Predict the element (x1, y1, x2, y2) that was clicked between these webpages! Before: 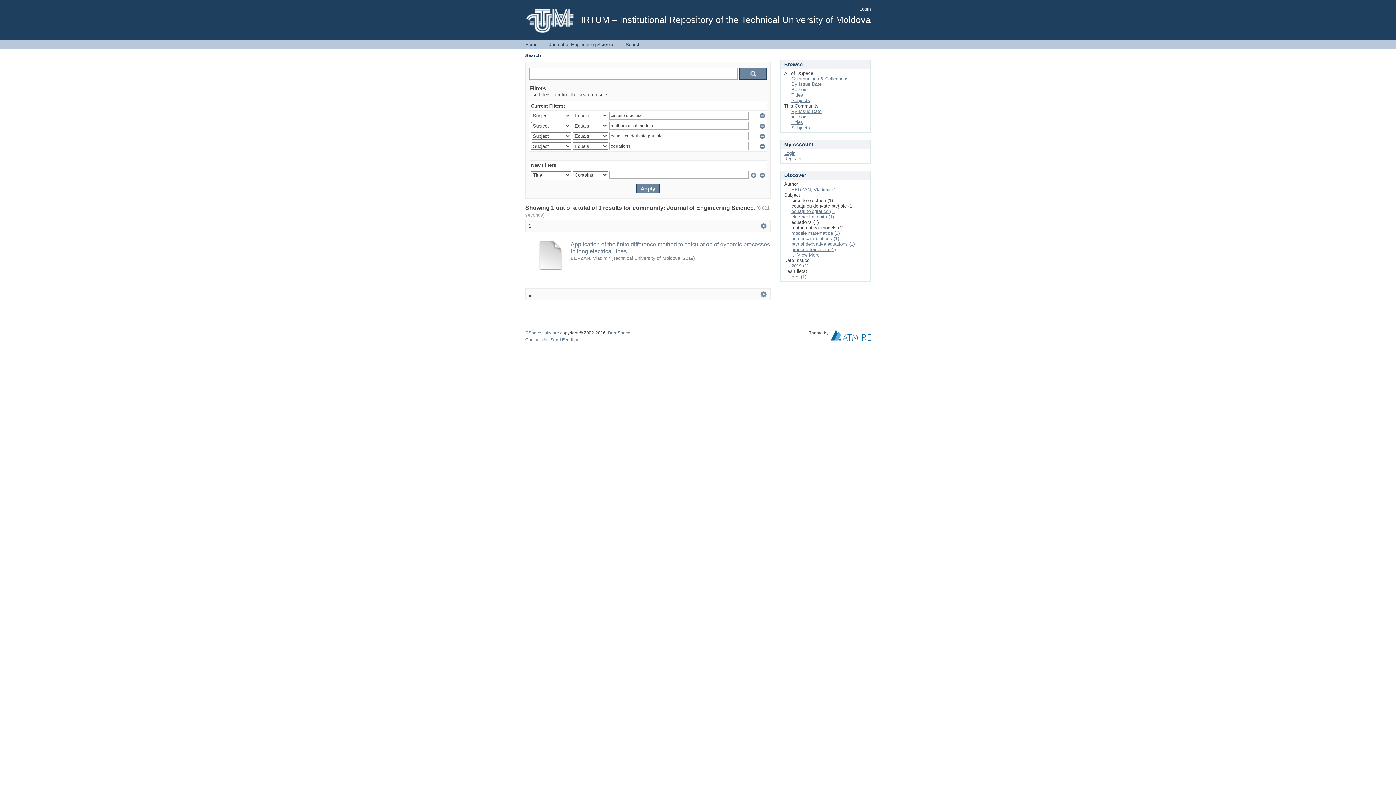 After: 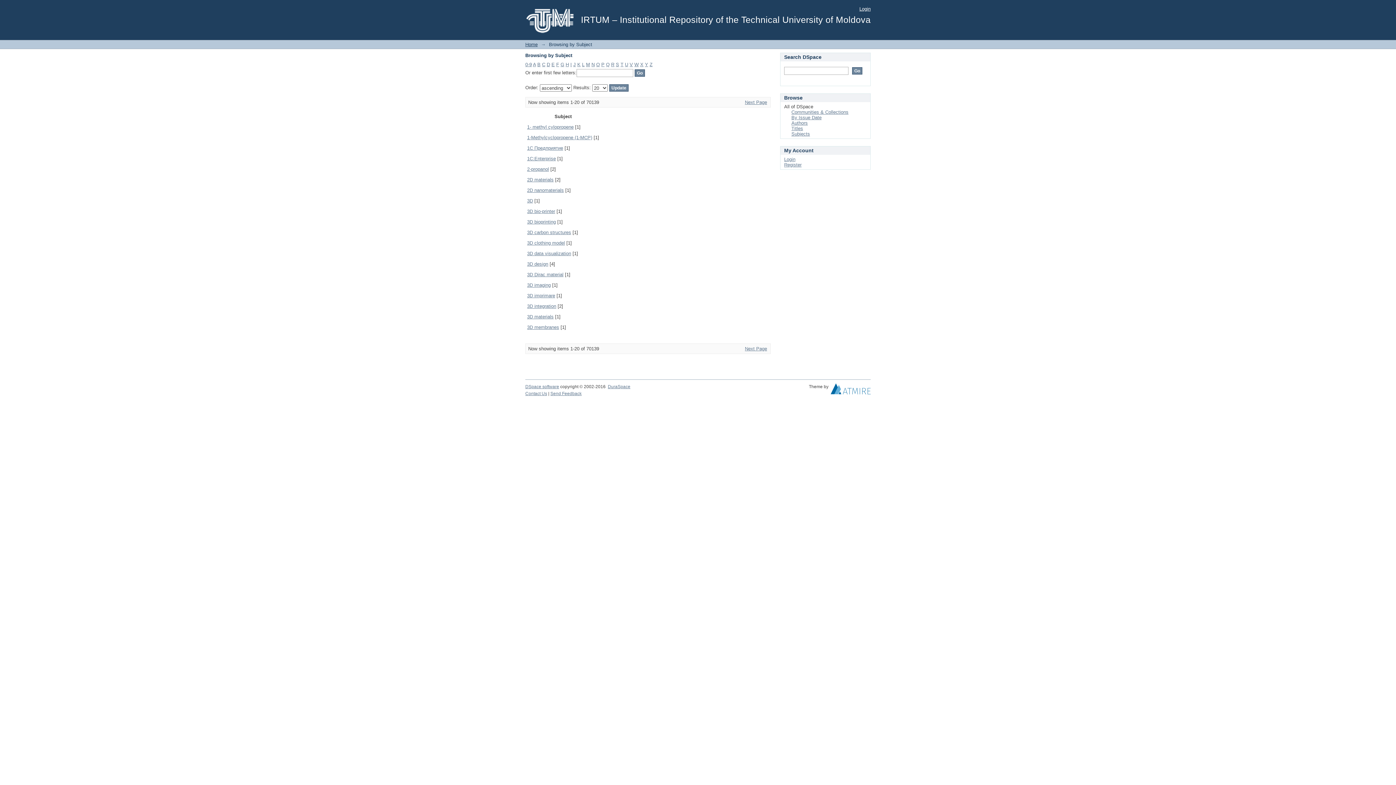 Action: label: Subjects bbox: (791, 97, 810, 103)